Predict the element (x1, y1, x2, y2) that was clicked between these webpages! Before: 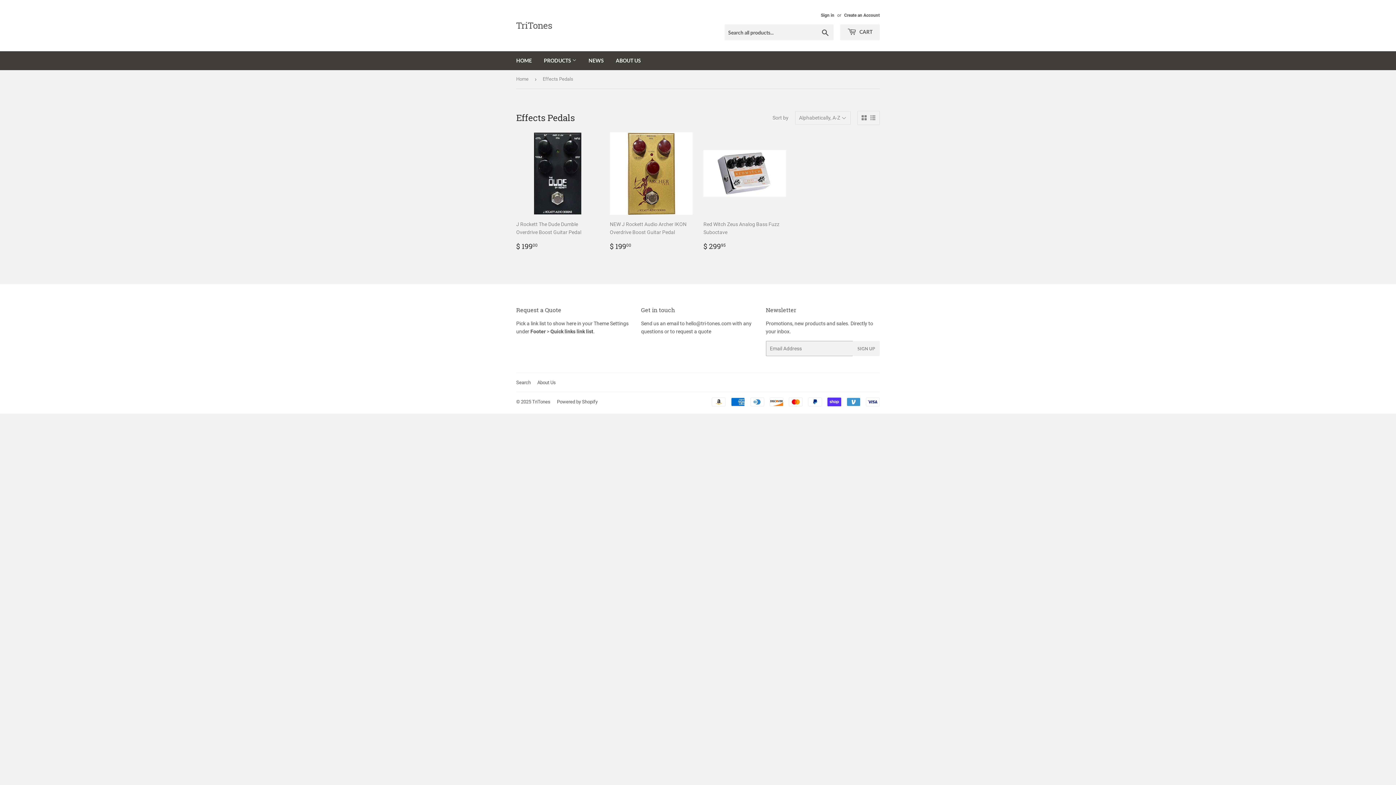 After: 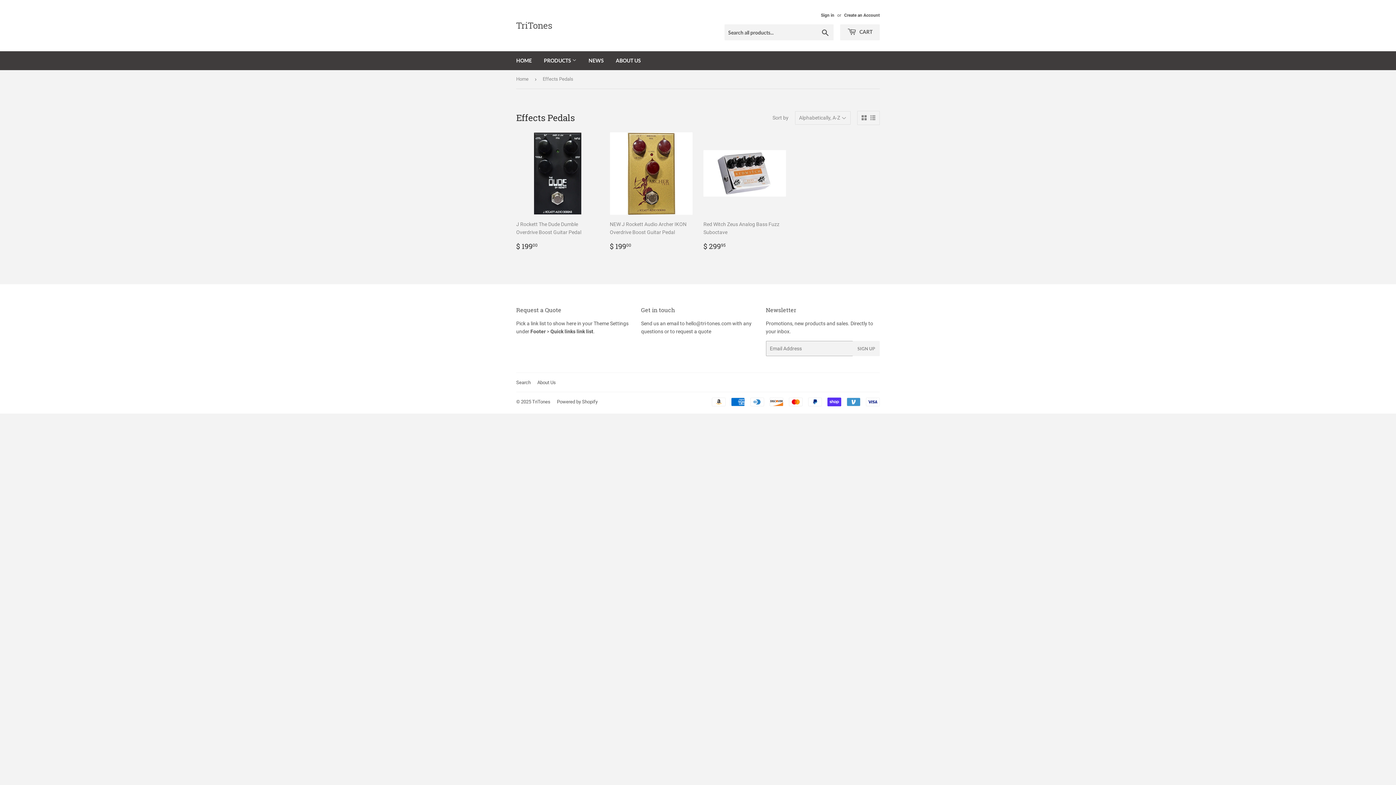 Action: bbox: (861, 115, 866, 120)